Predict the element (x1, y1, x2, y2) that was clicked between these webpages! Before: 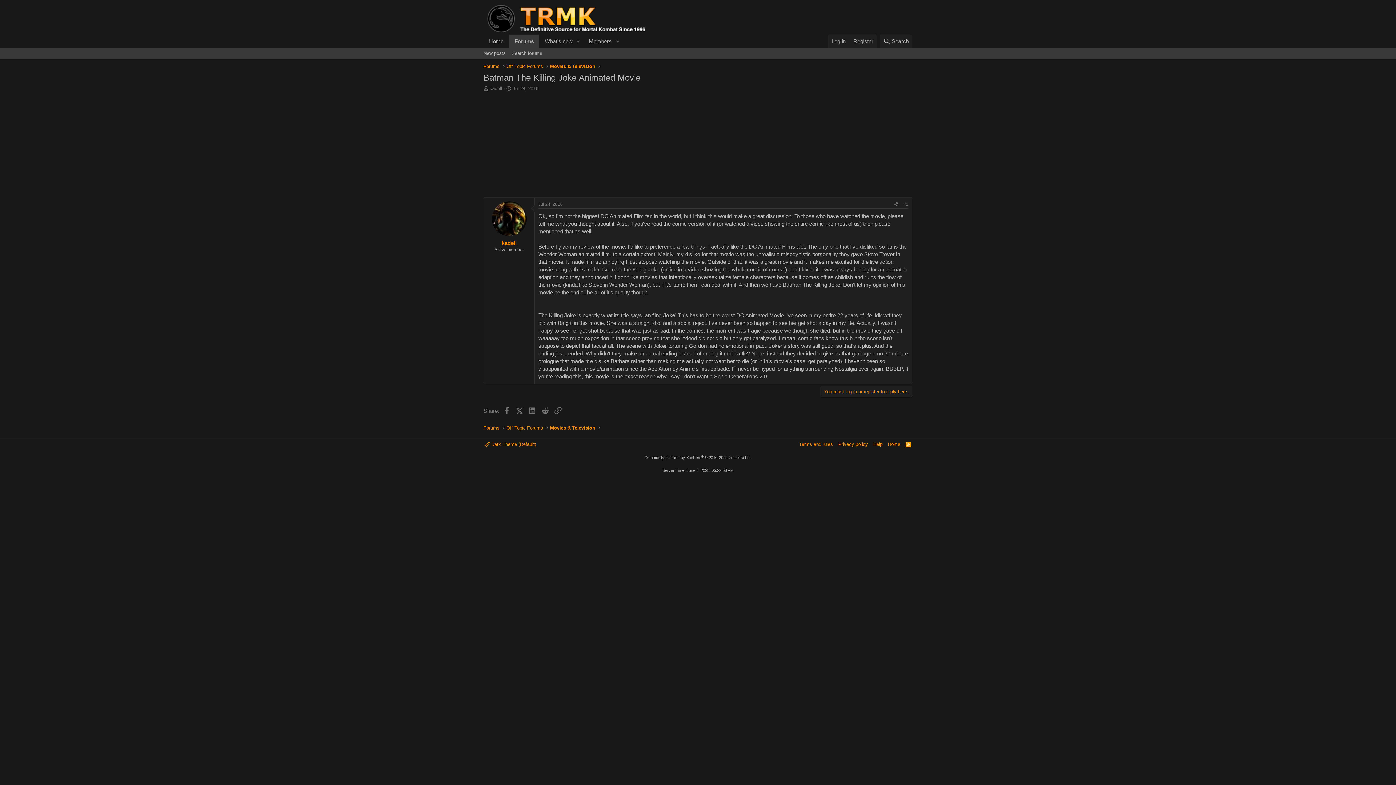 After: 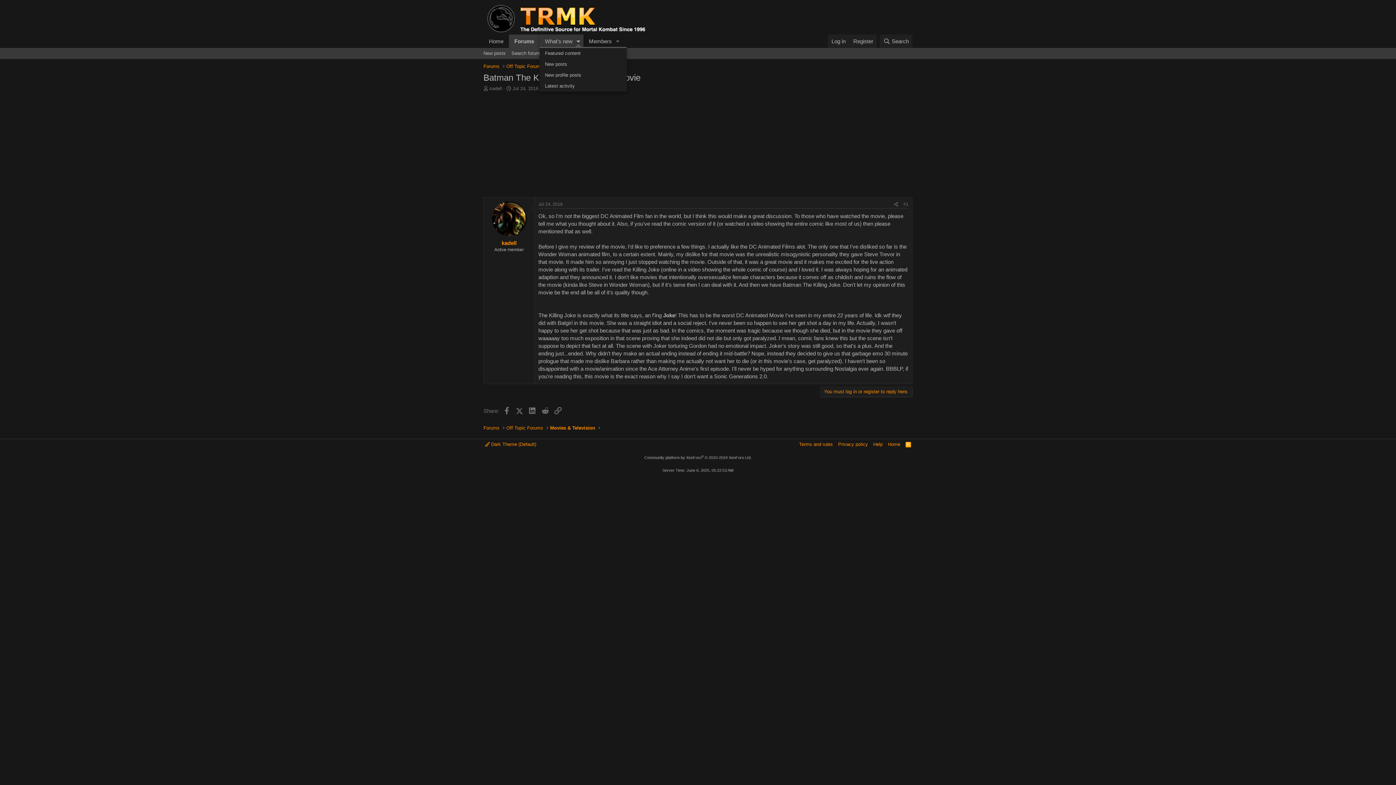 Action: label: Toggle expanded bbox: (573, 34, 583, 48)